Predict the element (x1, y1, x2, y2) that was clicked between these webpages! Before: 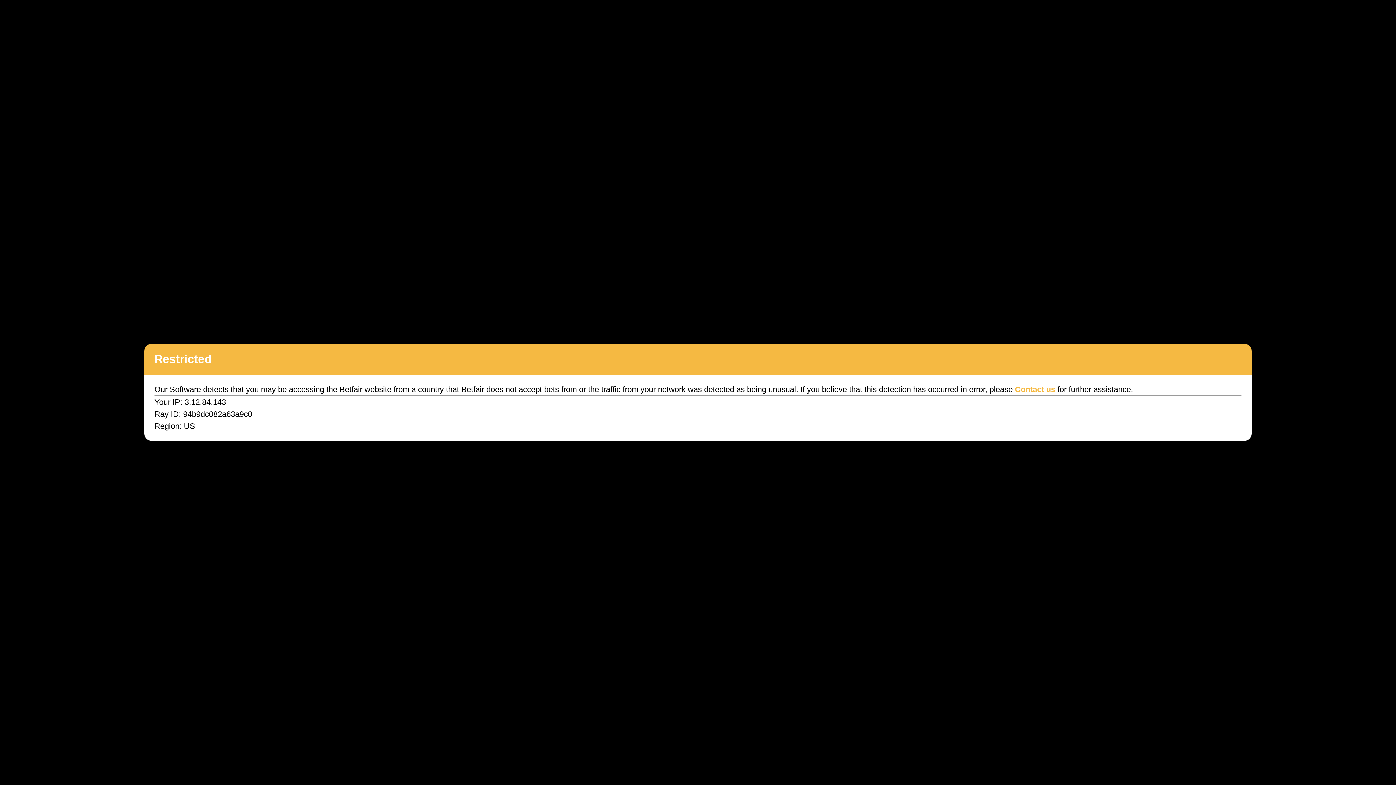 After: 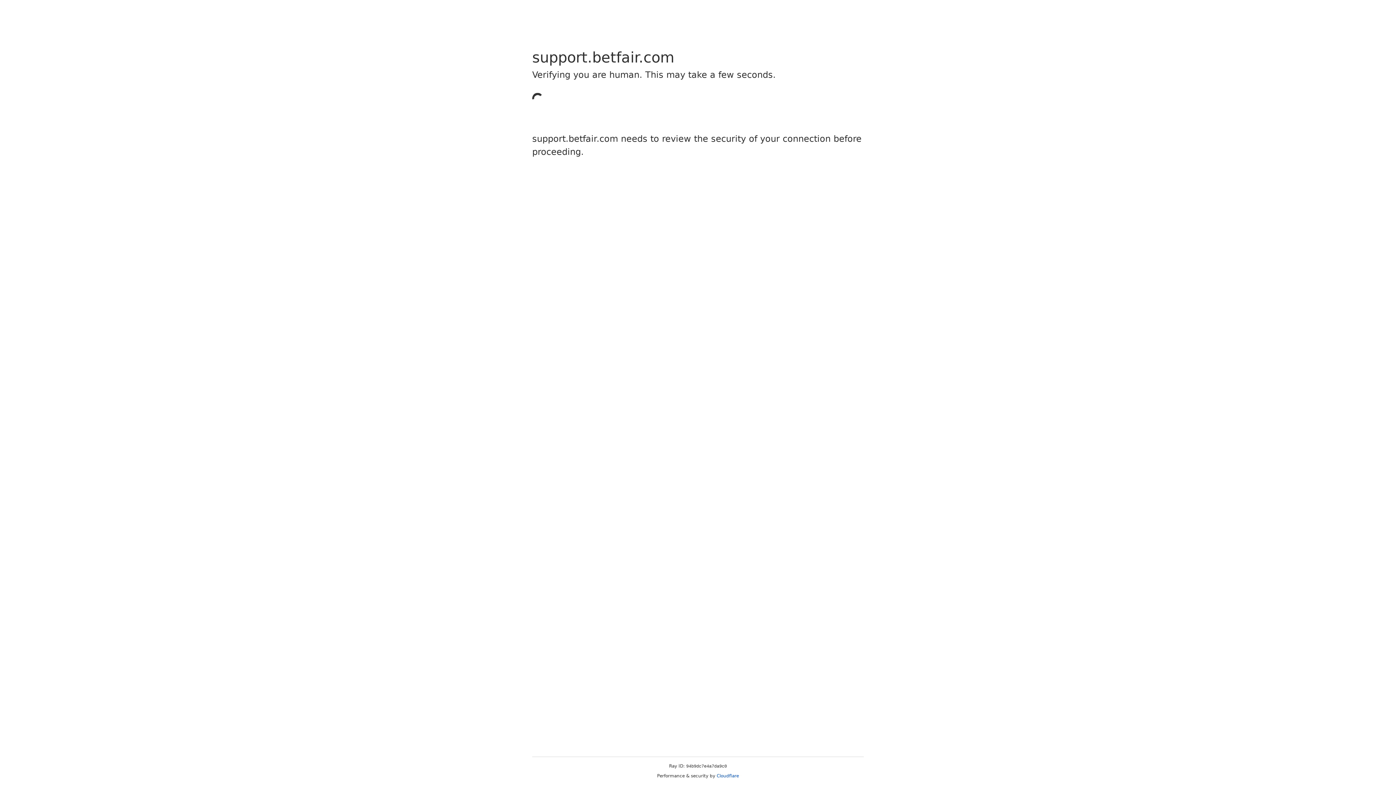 Action: label: Contact us bbox: (1015, 385, 1055, 394)